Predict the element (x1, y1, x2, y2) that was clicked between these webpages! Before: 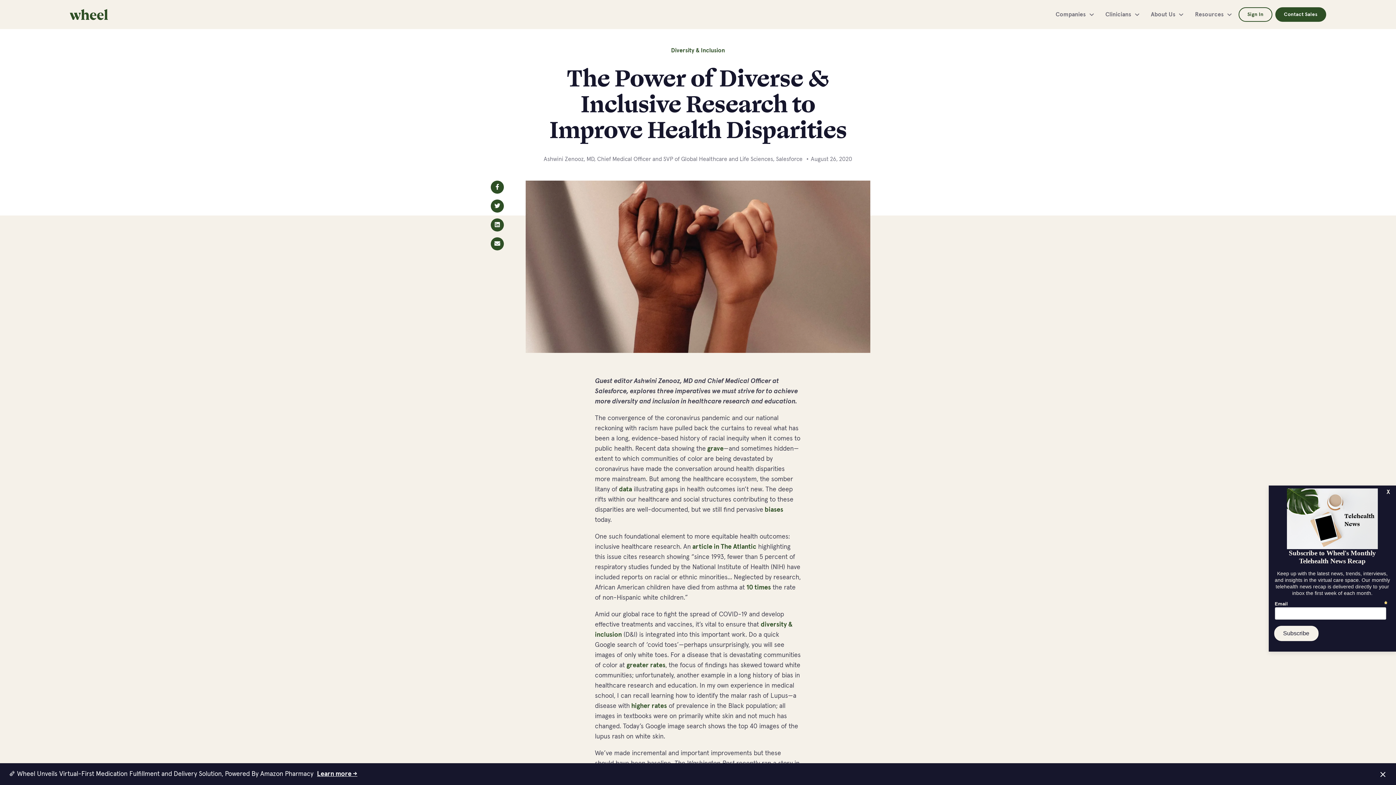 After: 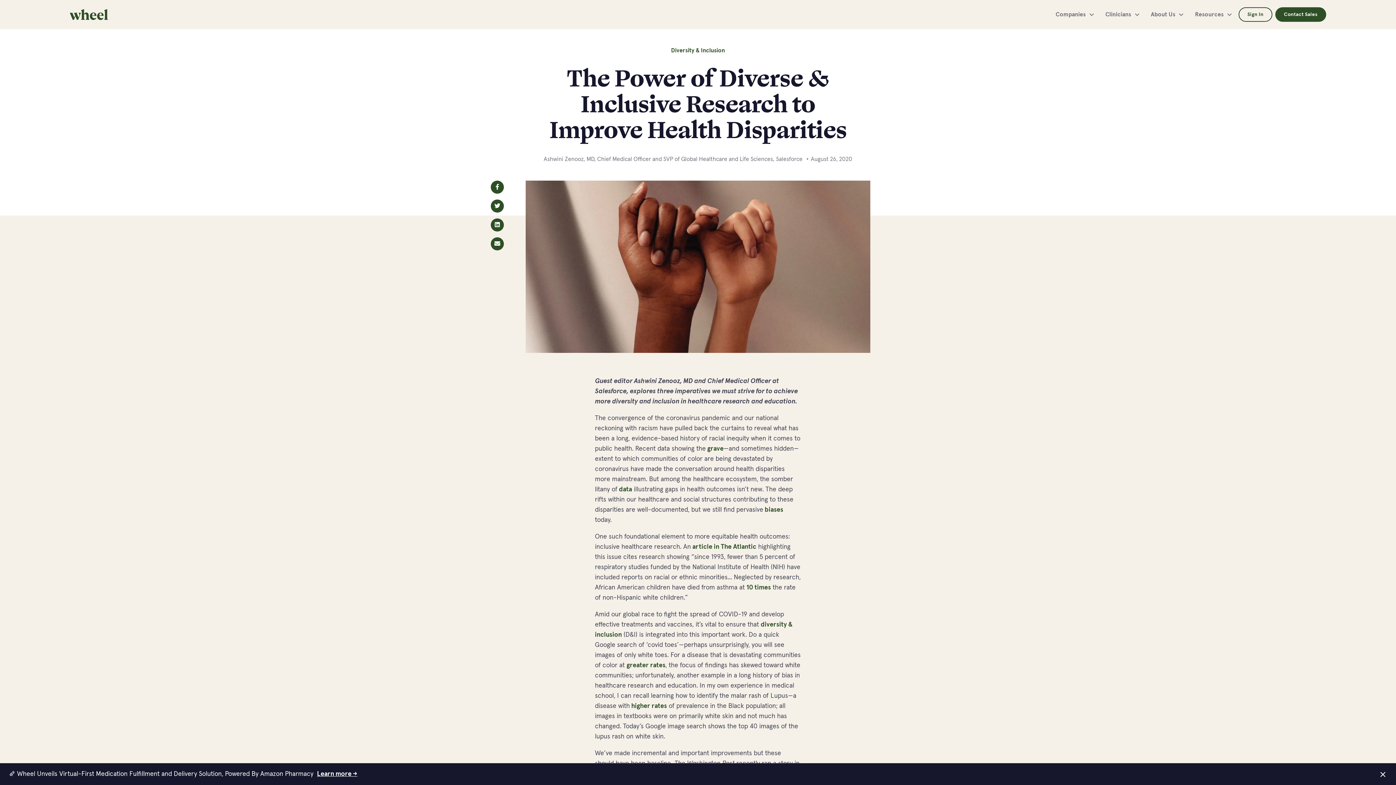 Action: label: X bbox: (1384, 485, 1392, 498)